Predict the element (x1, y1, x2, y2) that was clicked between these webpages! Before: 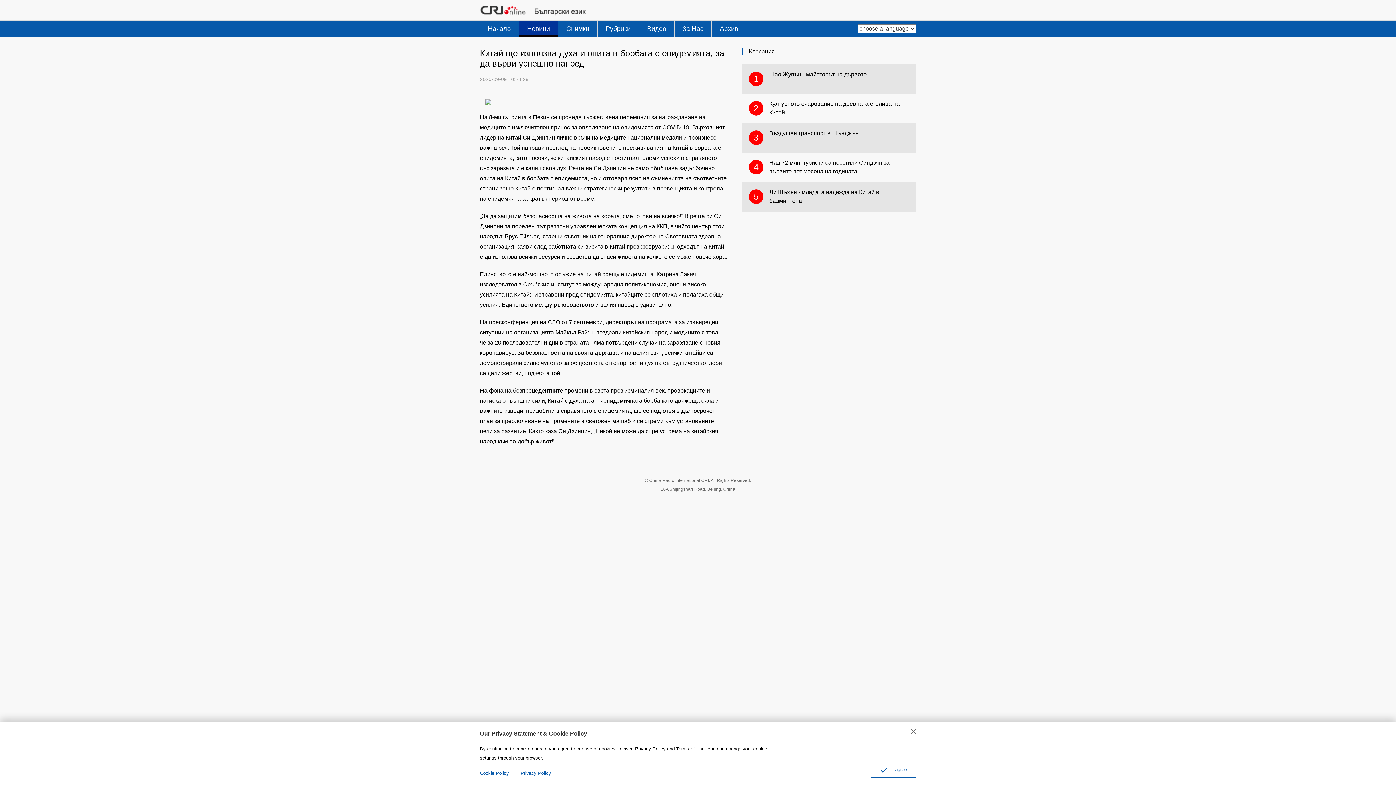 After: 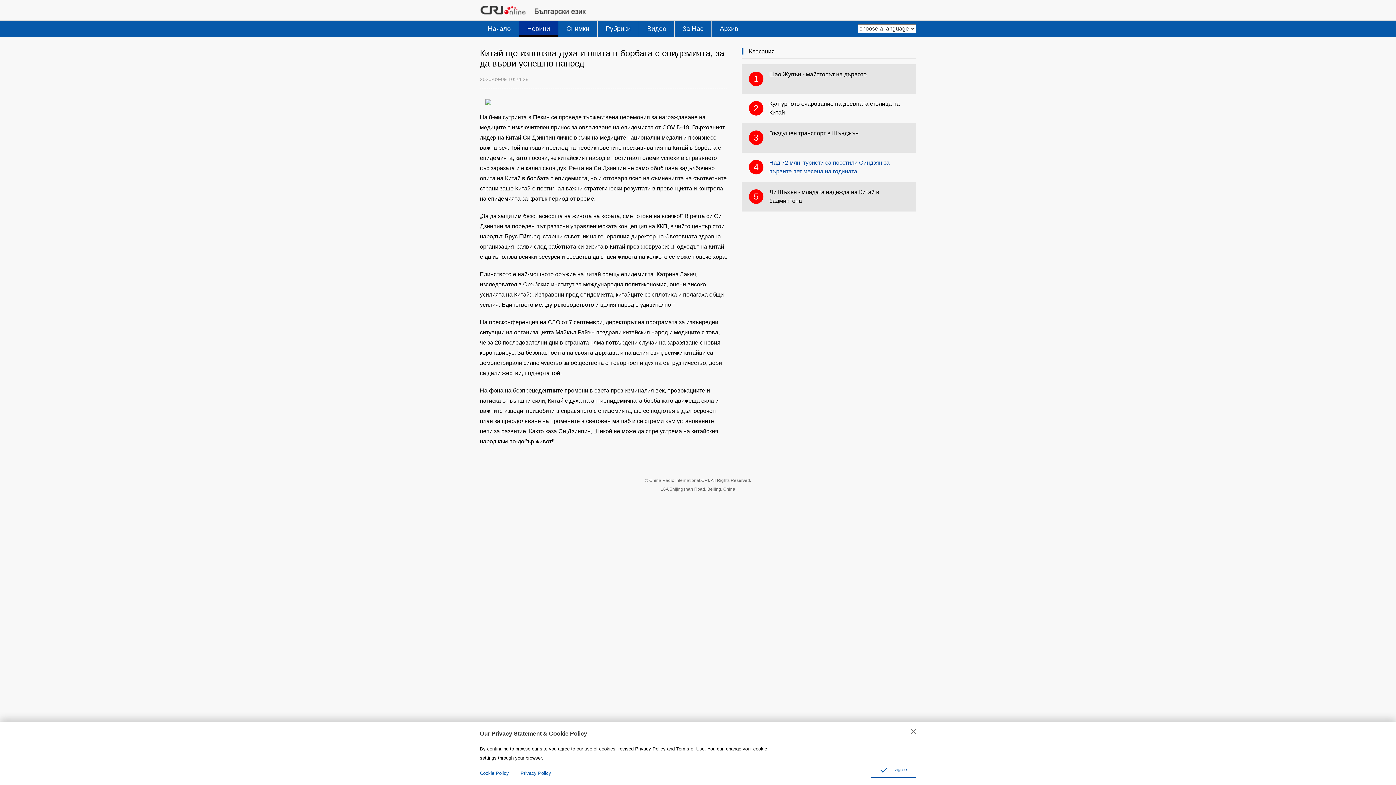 Action: label: 4
Над 72 млн. туристи са посетили Синдзян за първите пет месеца на годината bbox: (741, 152, 916, 182)